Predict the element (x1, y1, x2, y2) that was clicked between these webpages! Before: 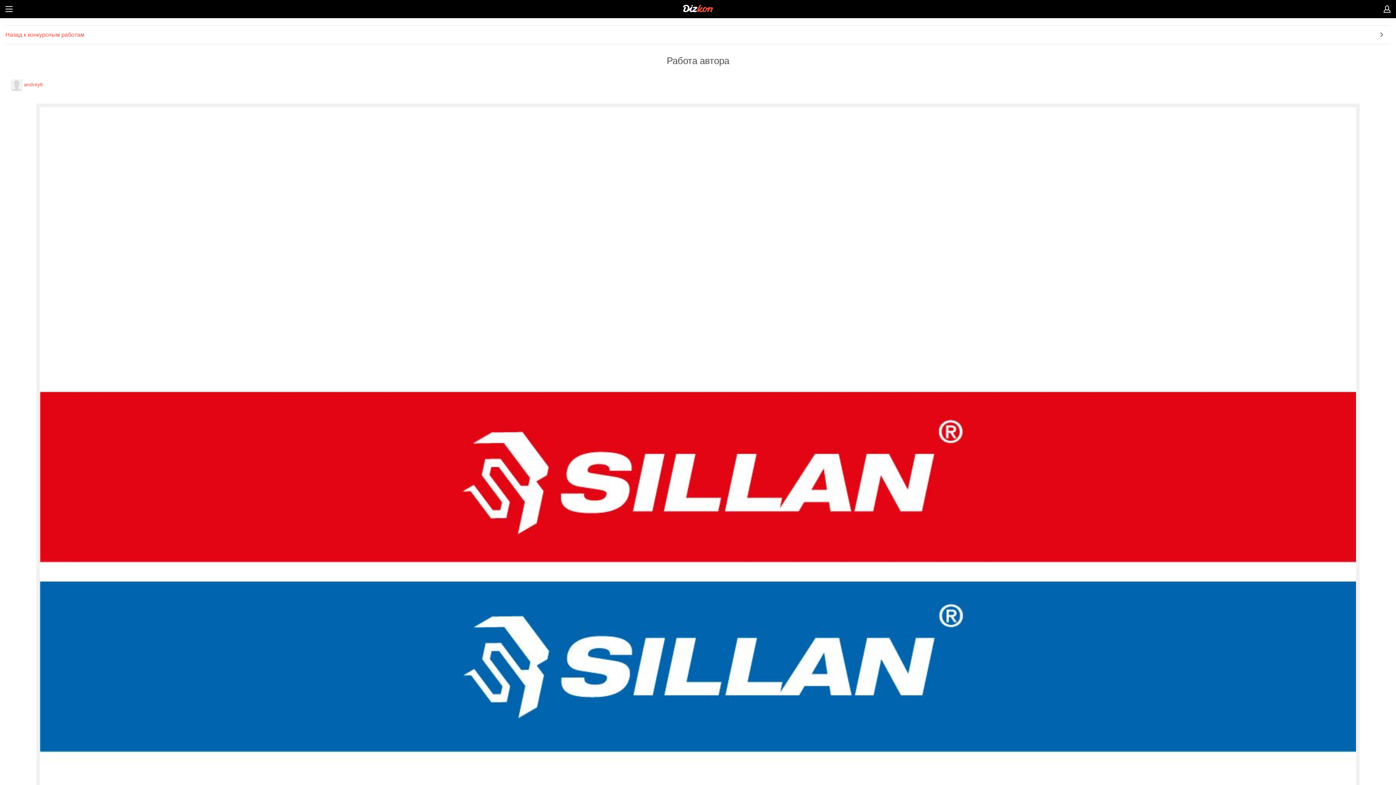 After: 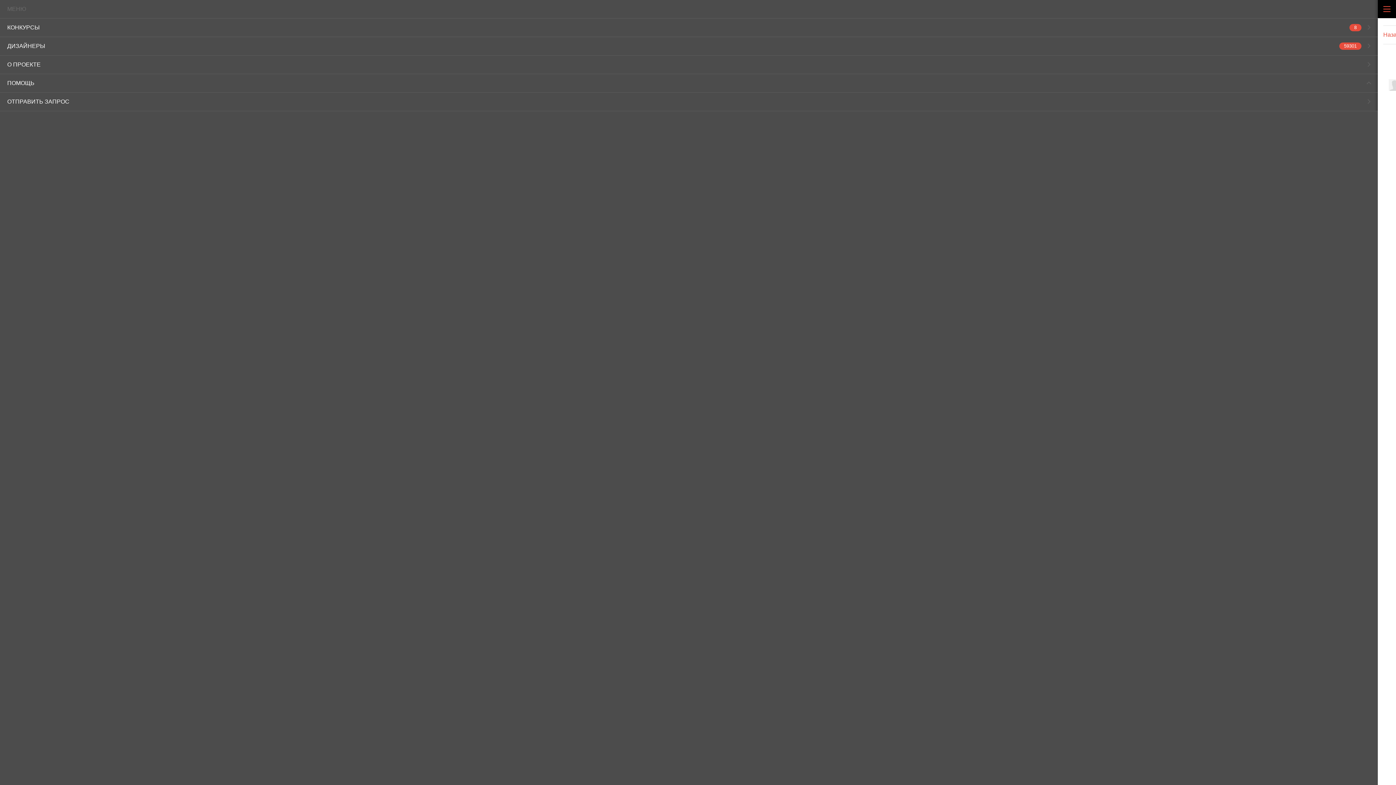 Action: bbox: (5, 6, 12, 12)